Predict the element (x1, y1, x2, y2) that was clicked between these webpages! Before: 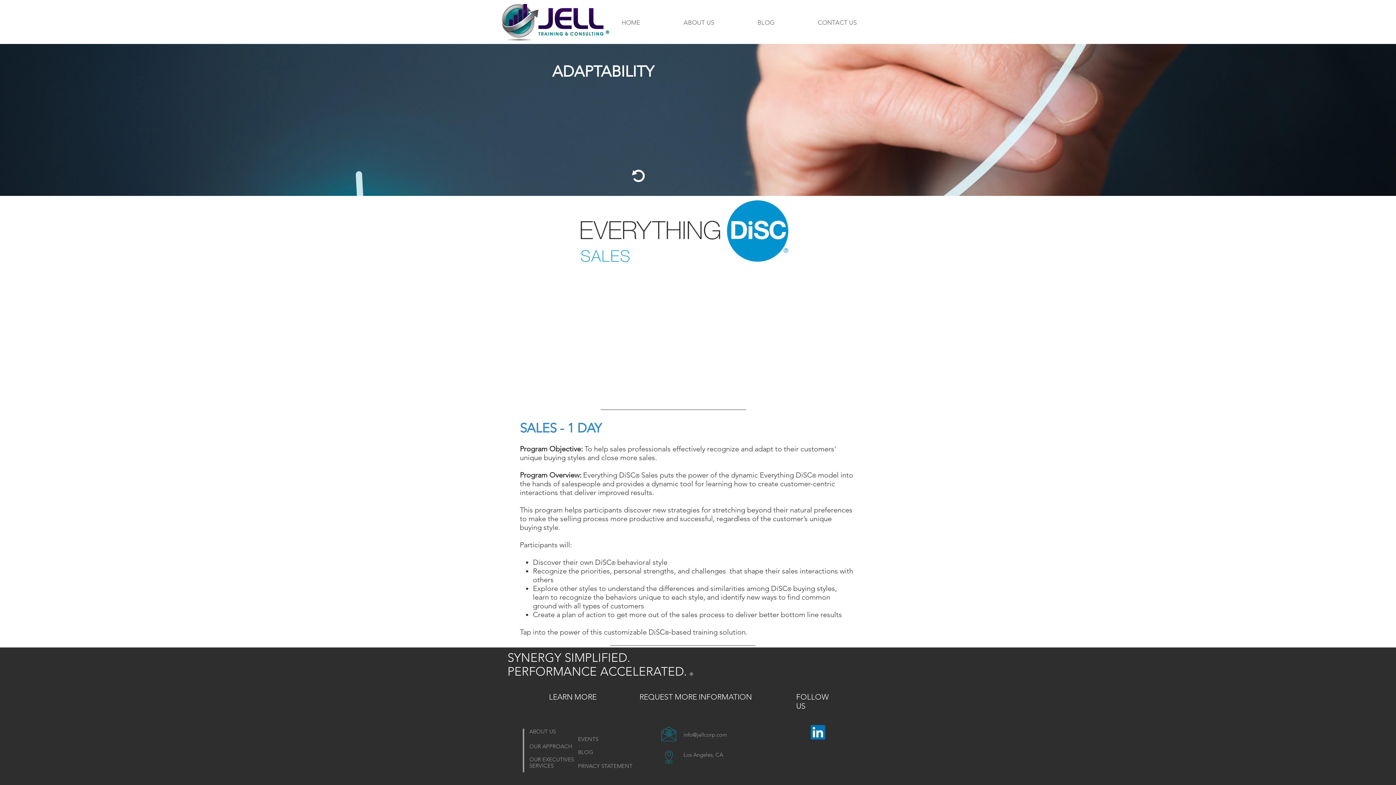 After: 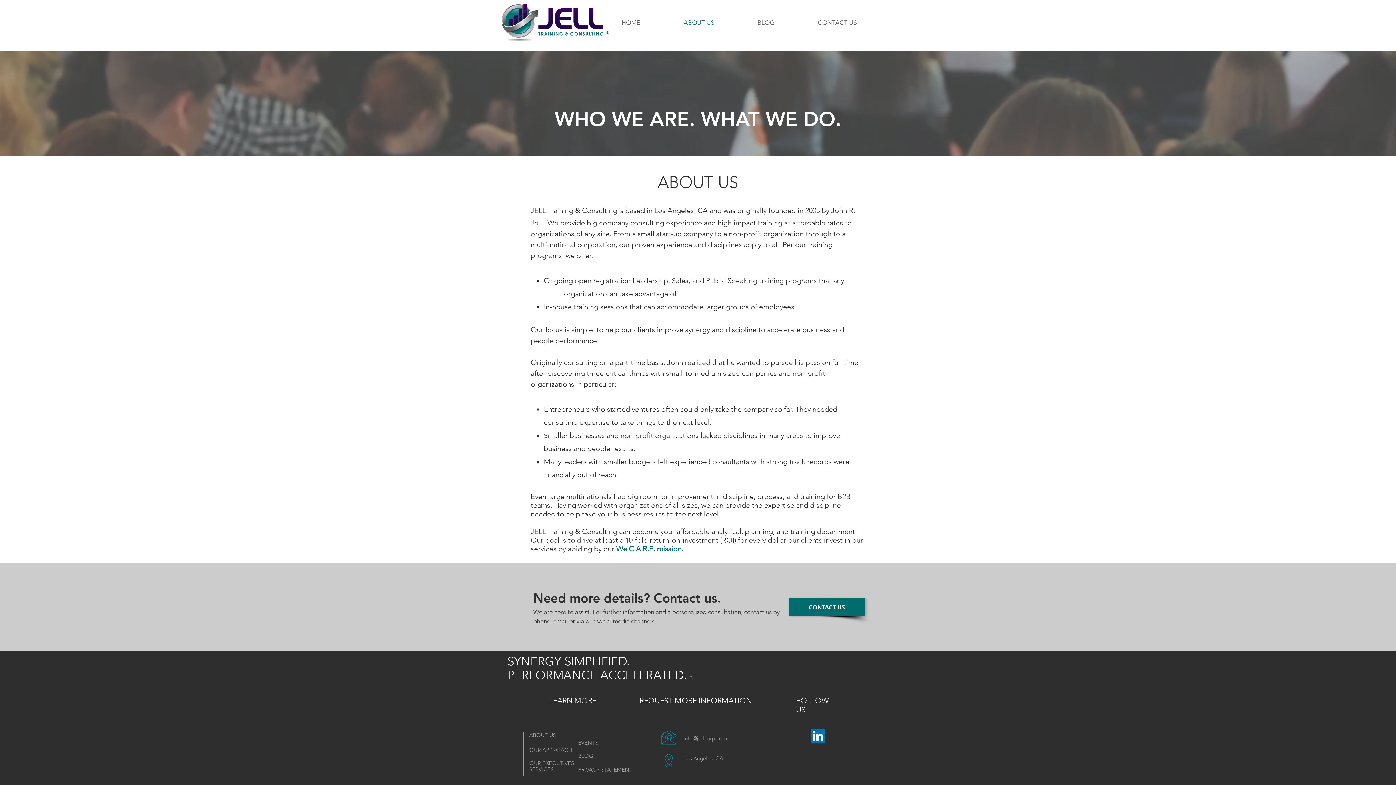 Action: bbox: (662, 15, 736, 29) label: ABOUT US